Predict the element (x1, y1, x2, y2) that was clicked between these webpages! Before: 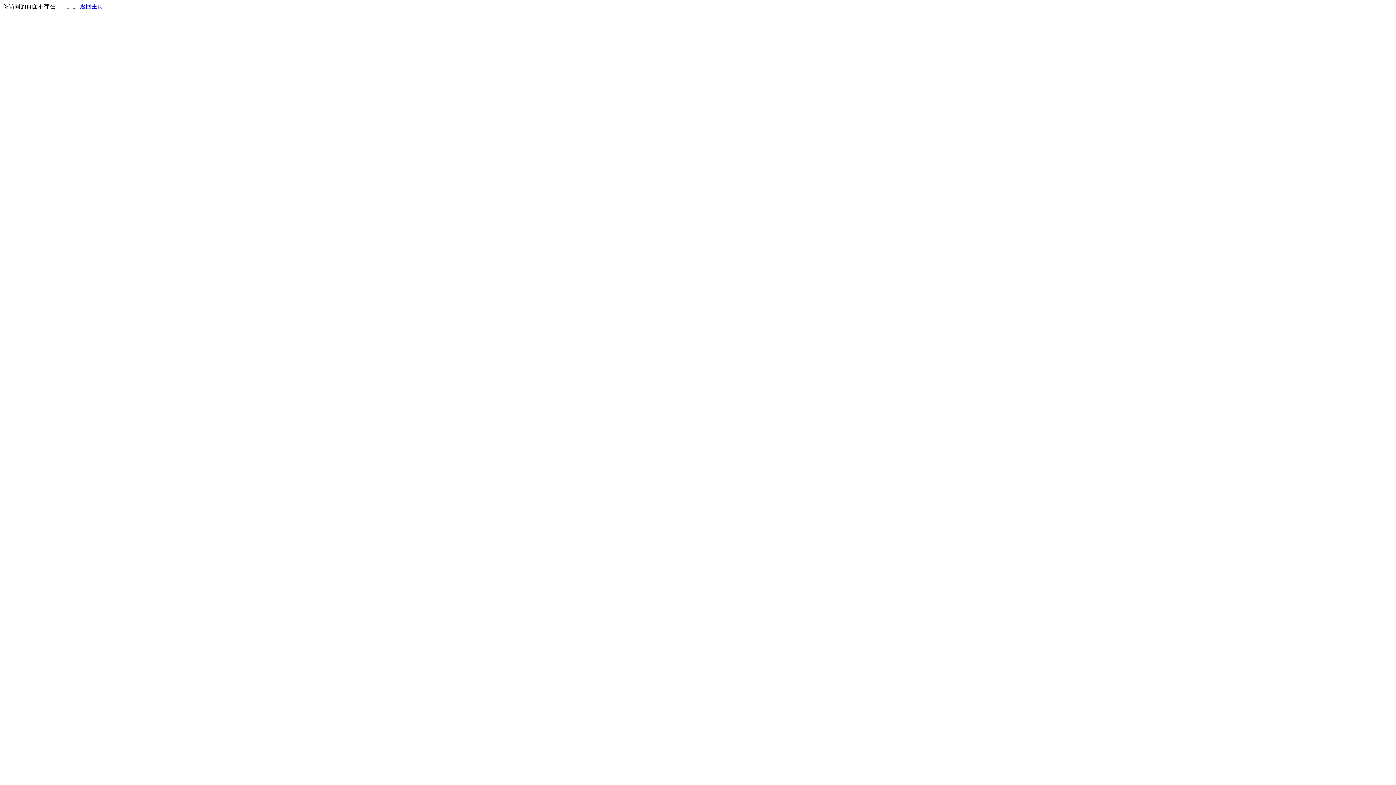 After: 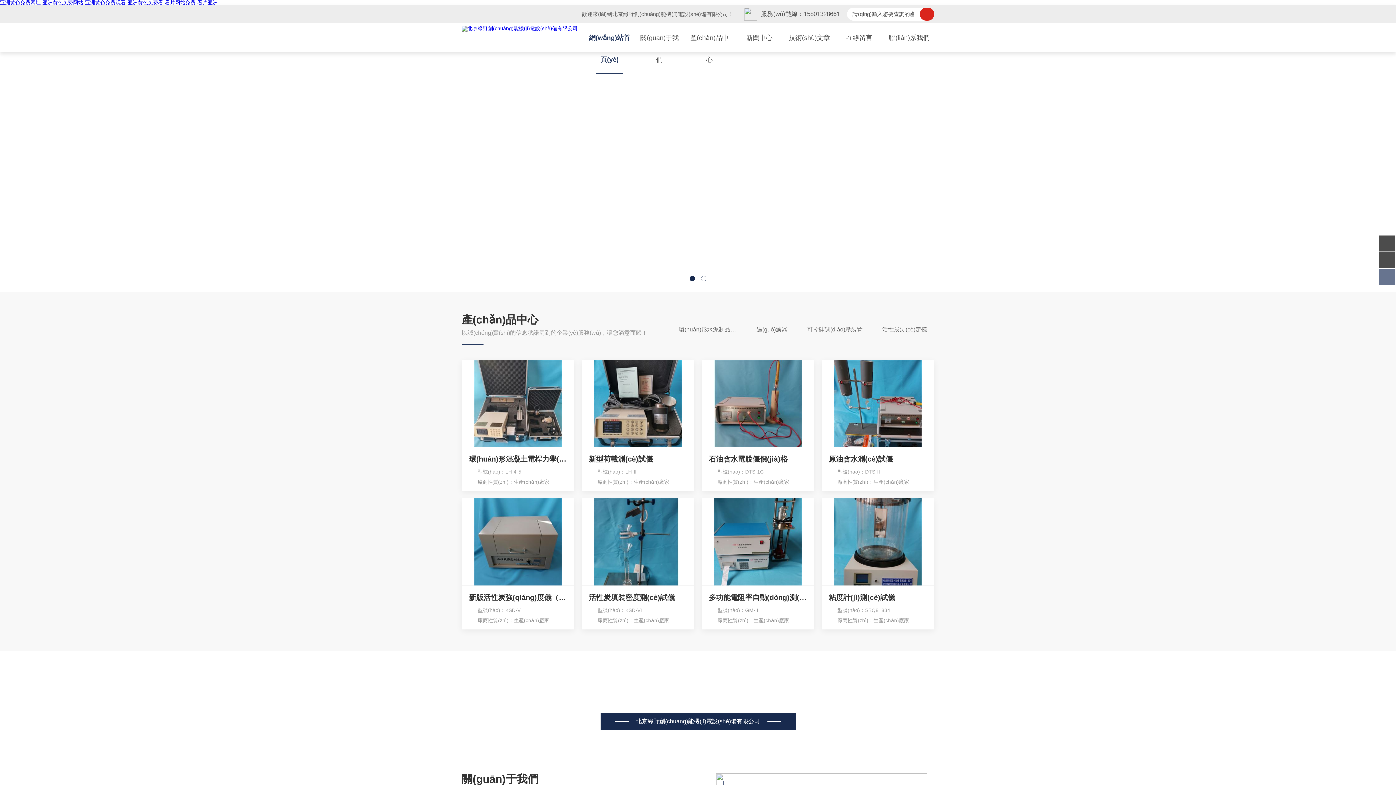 Action: bbox: (80, 3, 103, 9) label: 返回主页